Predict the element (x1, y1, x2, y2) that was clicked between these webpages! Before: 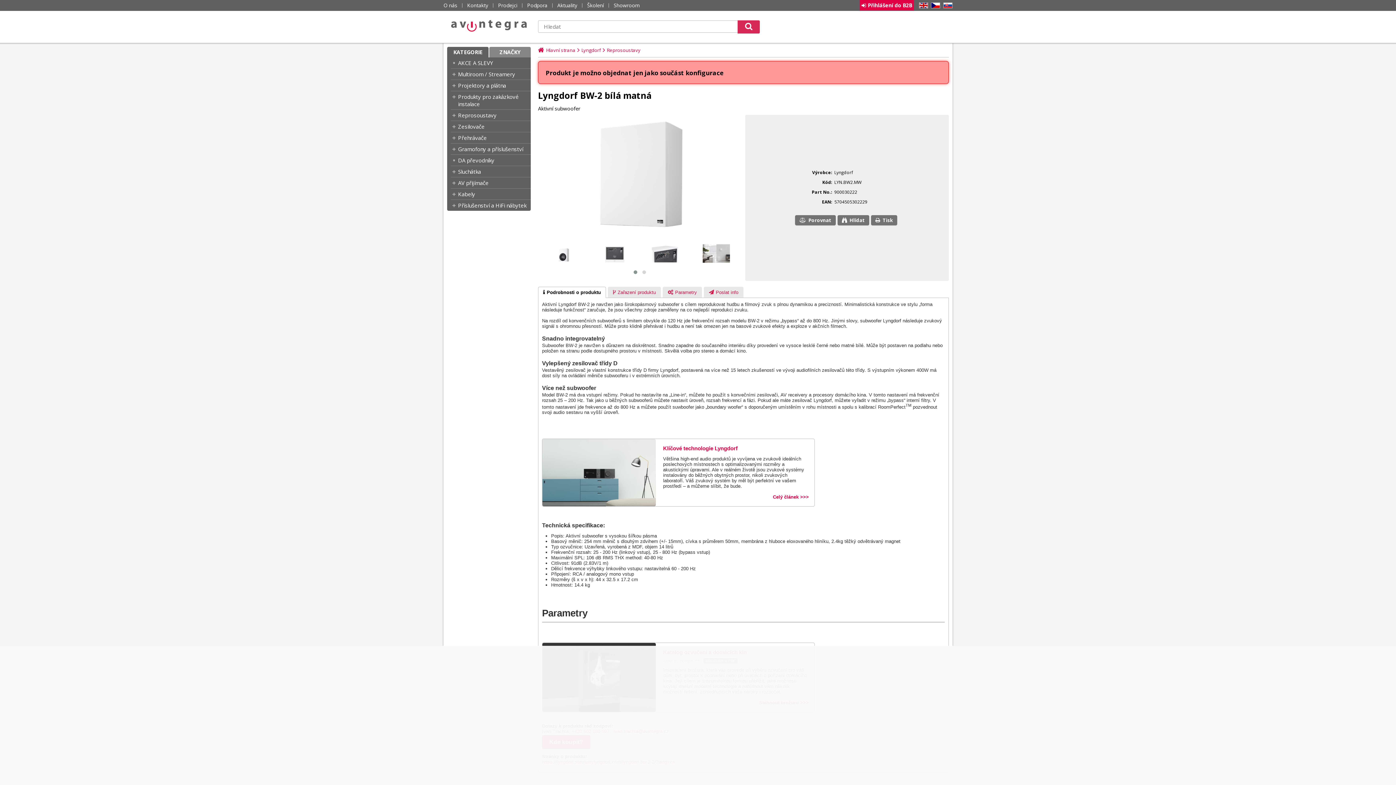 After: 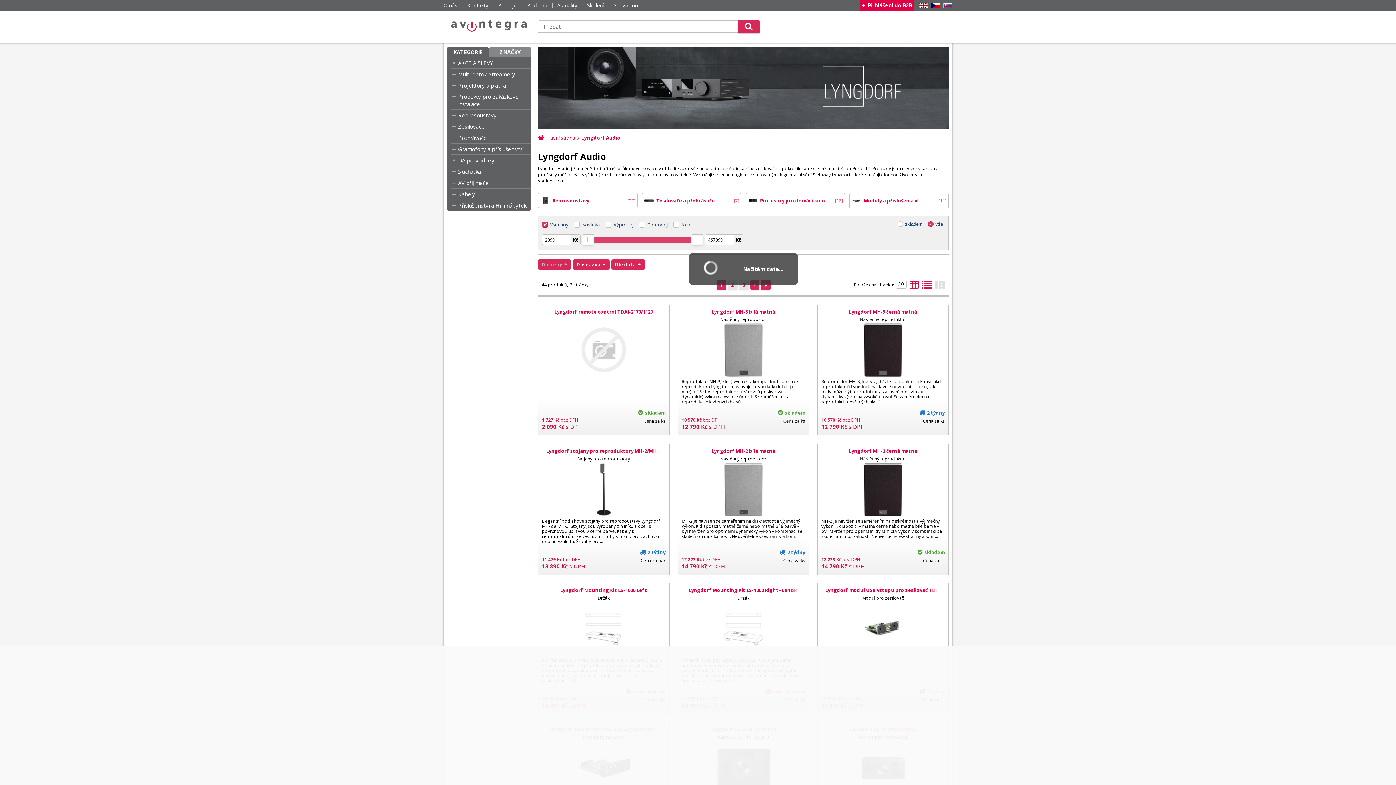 Action: label: Lyngdorf bbox: (577, 46, 601, 53)